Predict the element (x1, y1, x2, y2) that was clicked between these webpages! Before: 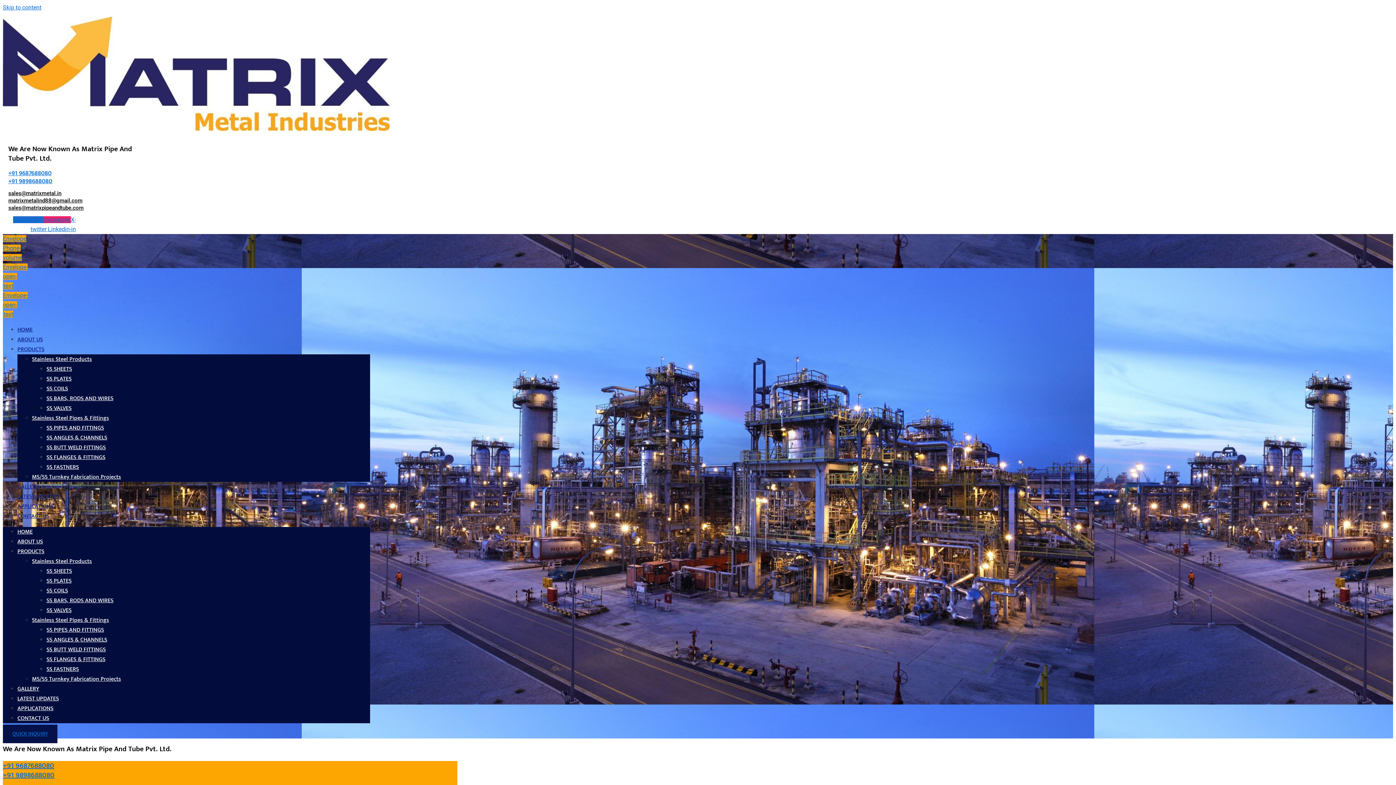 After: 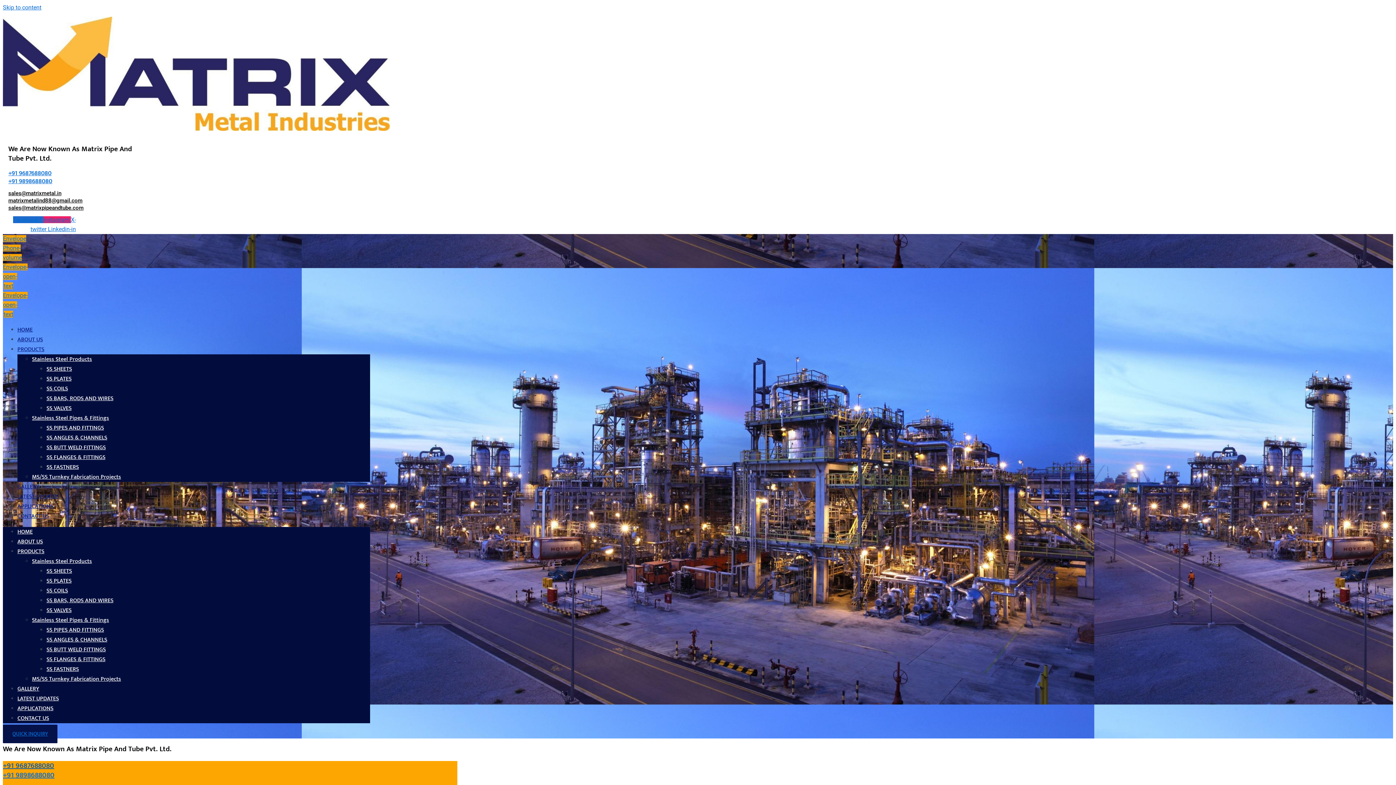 Action: bbox: (2, 760, 54, 772) label: +91 9687688080